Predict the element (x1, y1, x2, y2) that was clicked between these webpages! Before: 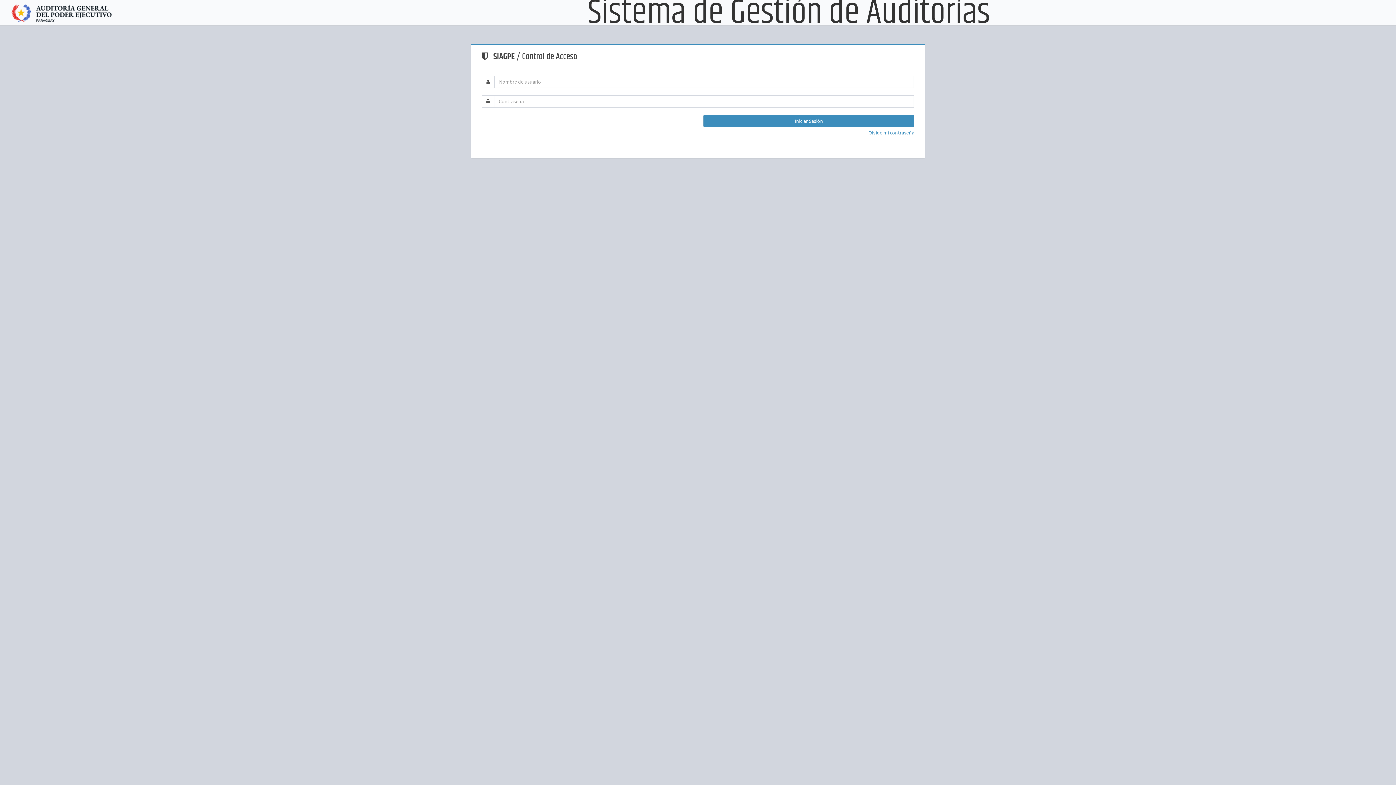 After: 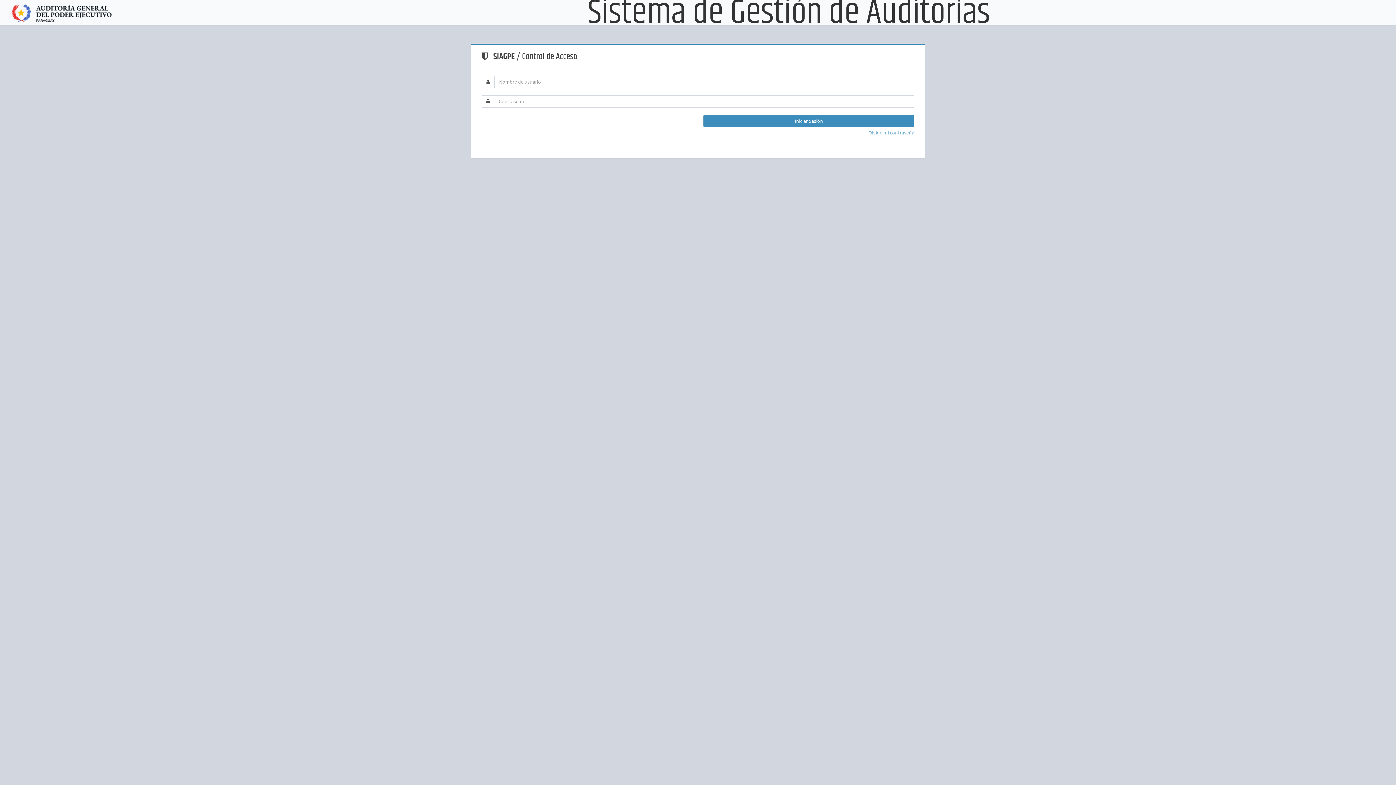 Action: bbox: (868, 129, 914, 136) label: Olvidé mi contraseña